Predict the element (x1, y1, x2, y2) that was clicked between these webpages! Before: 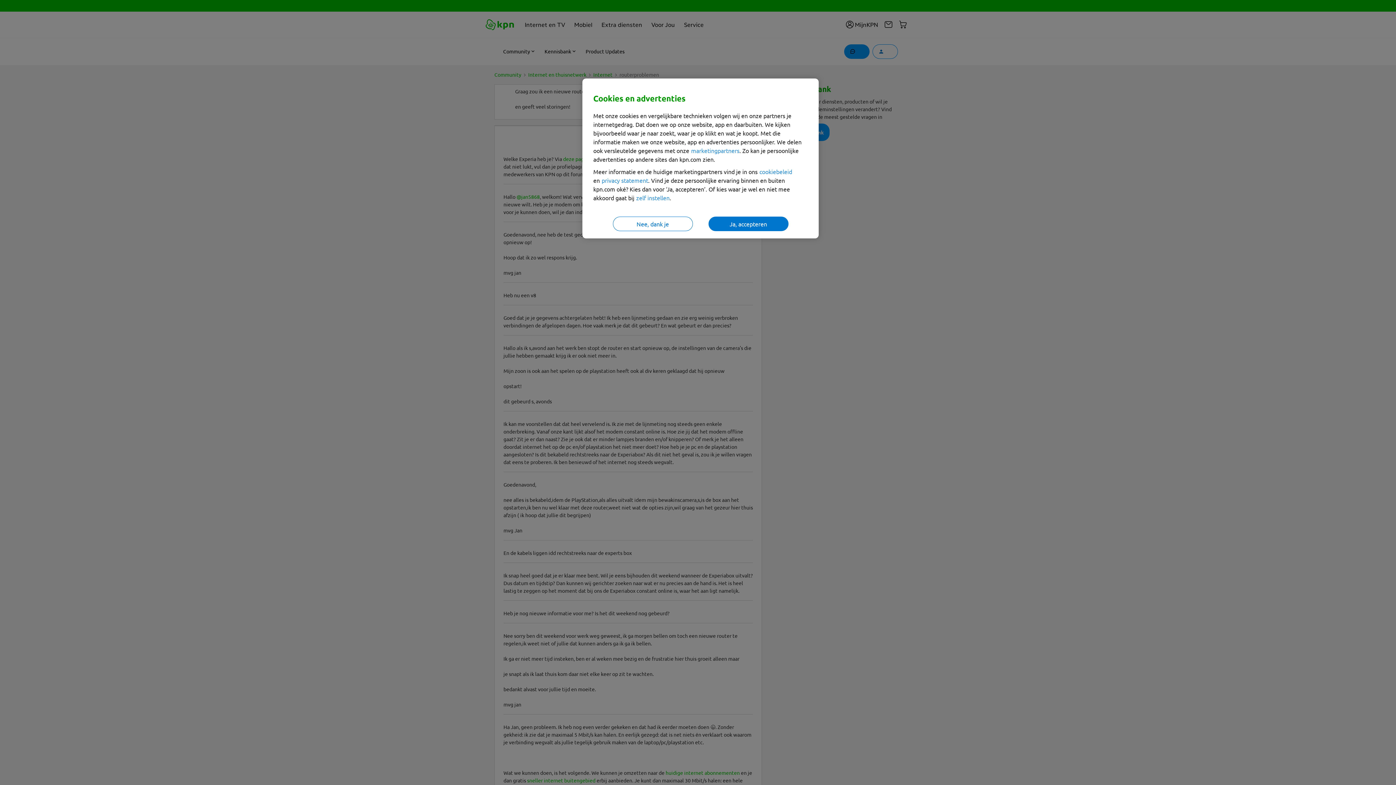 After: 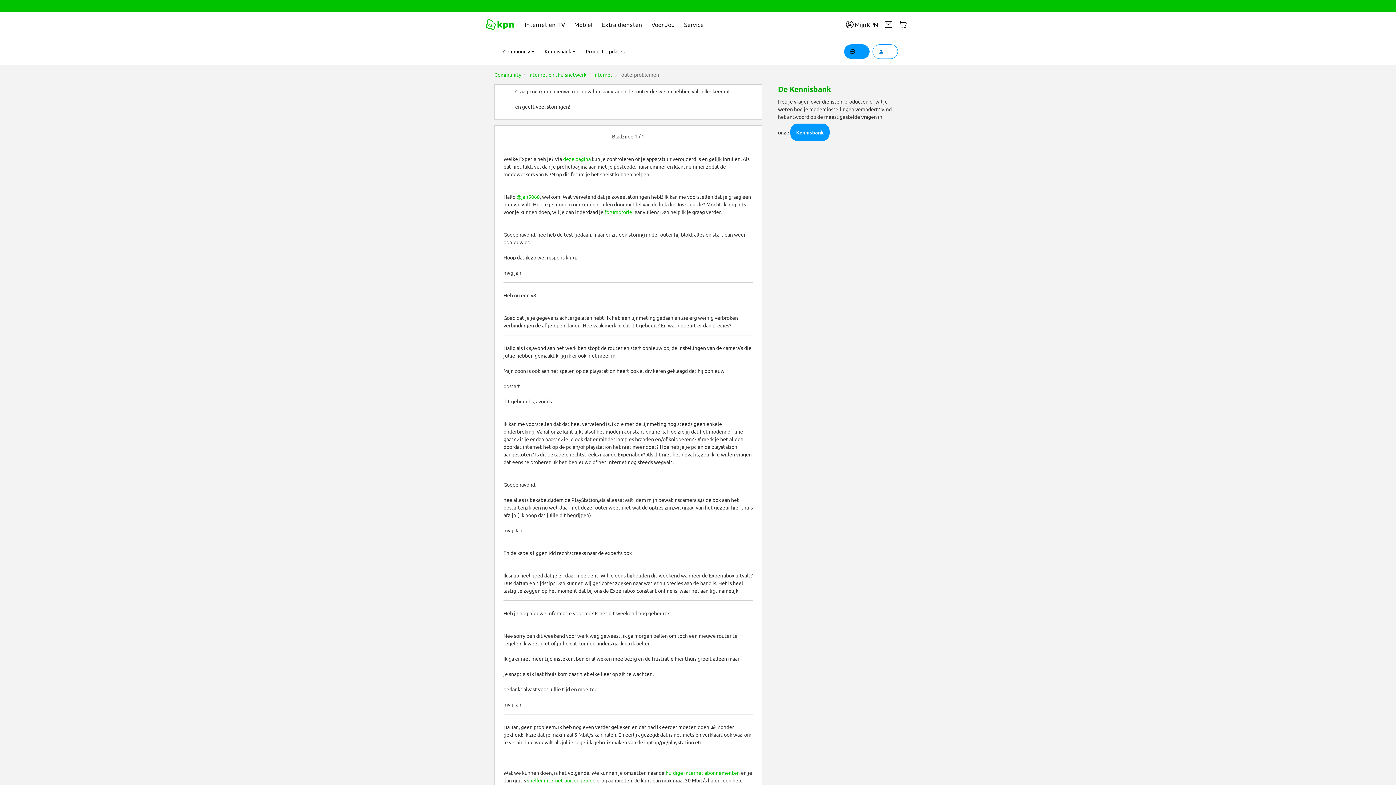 Action: bbox: (708, 216, 788, 231) label: Ja, accepteren